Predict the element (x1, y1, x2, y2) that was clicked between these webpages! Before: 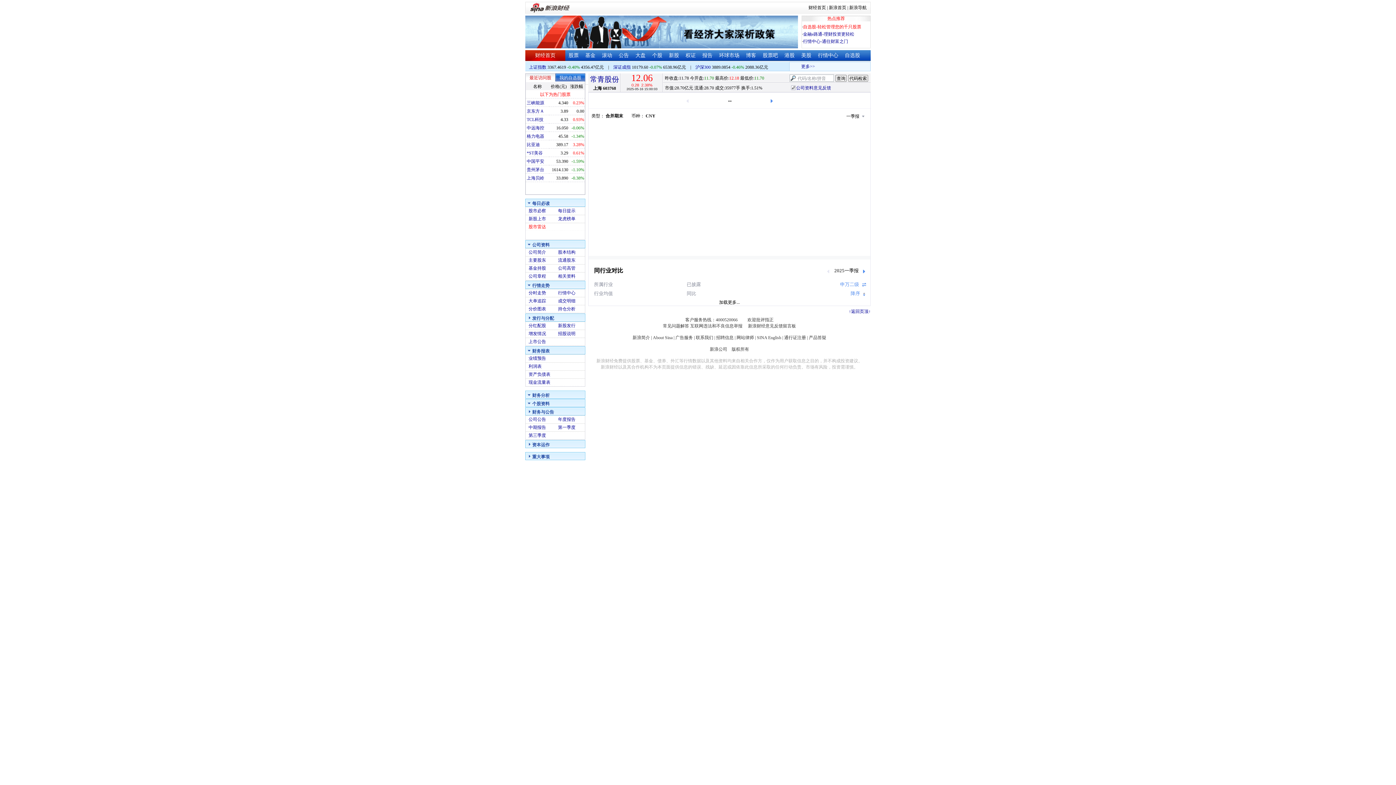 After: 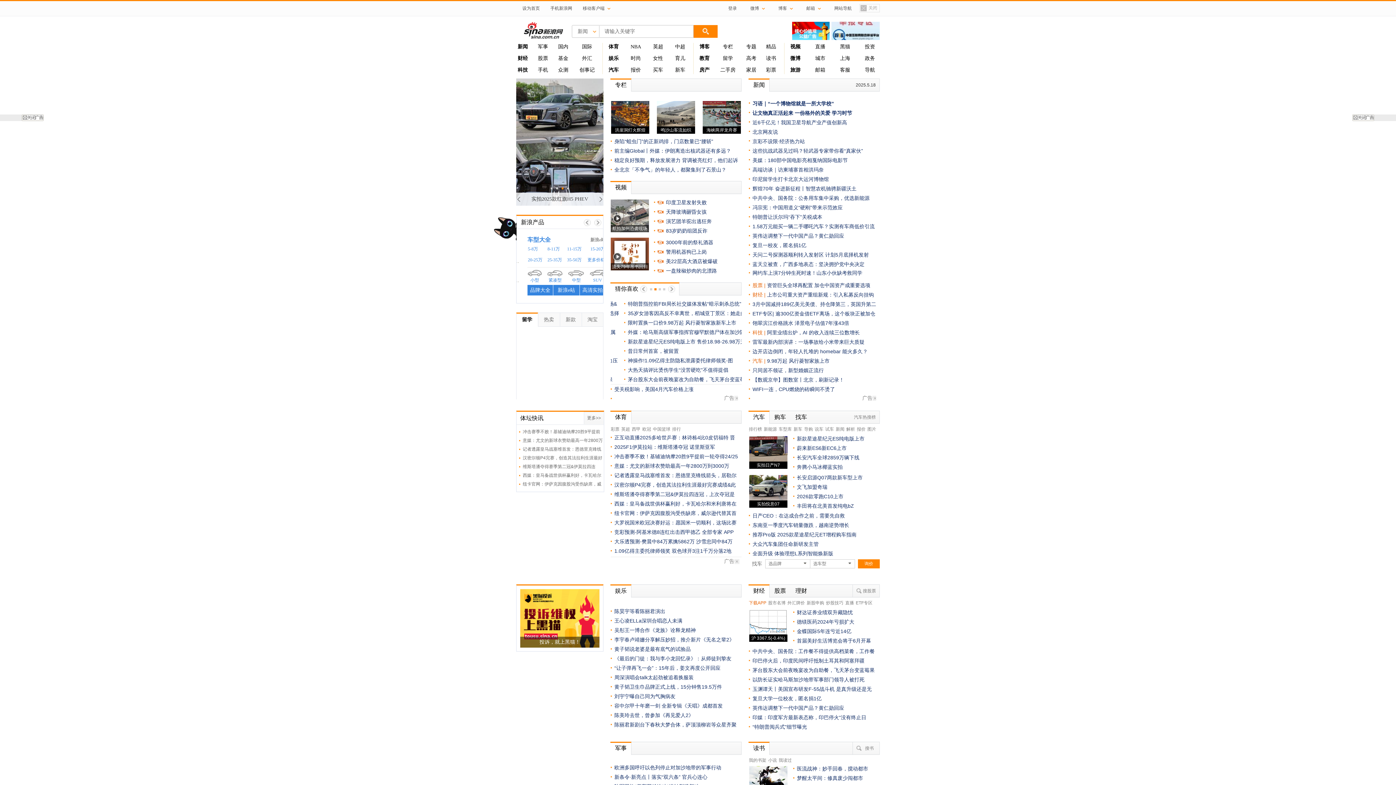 Action: bbox: (530, 2, 545, 13)